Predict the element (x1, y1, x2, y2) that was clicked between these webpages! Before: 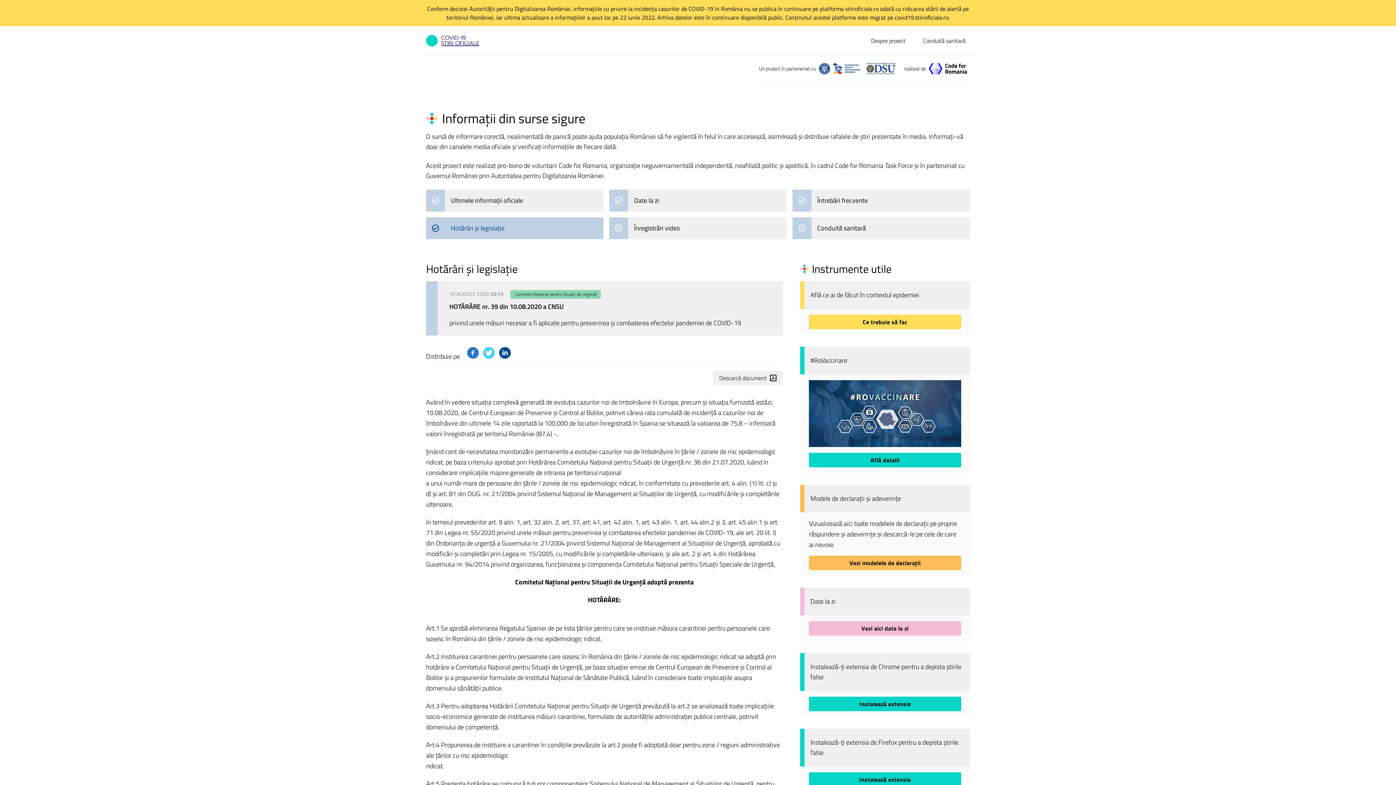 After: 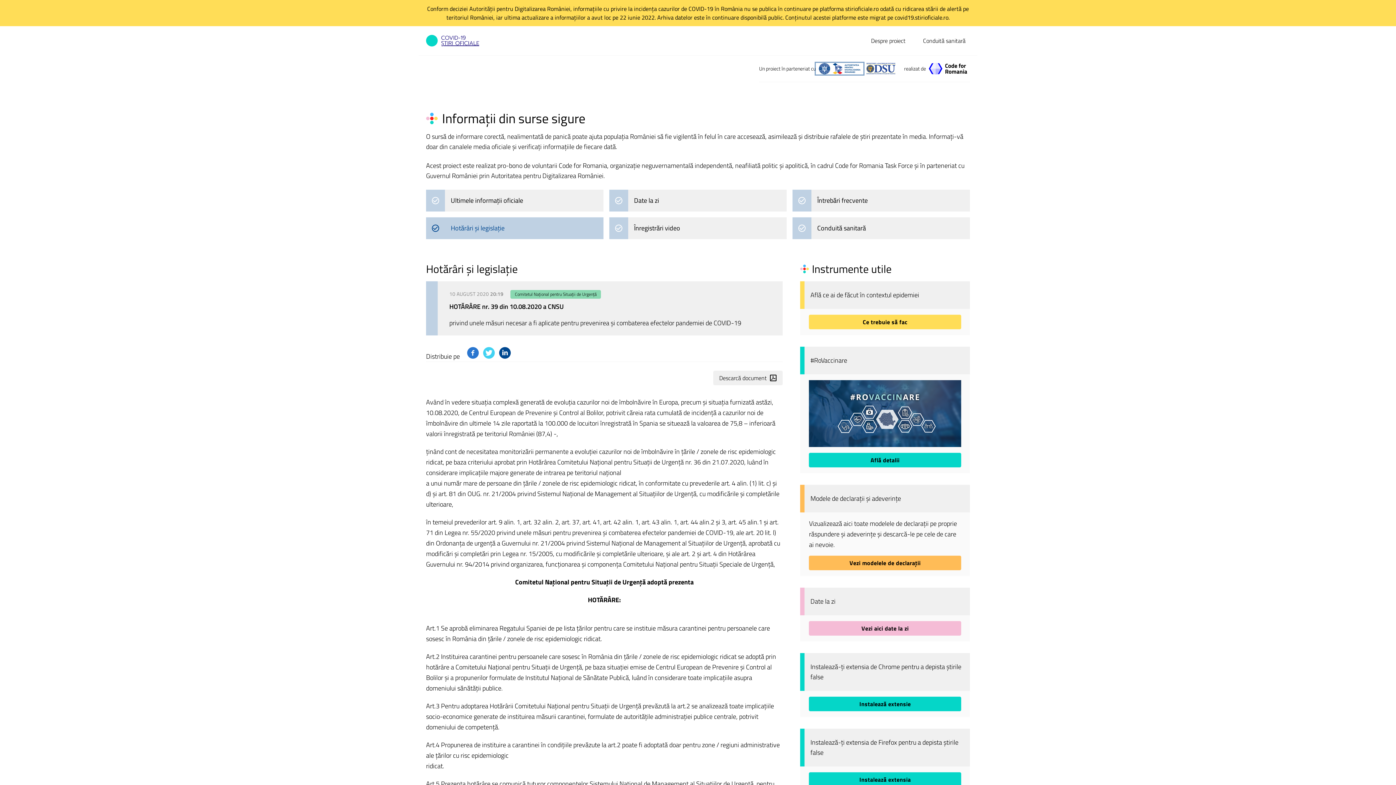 Action: bbox: (816, 62, 863, 74)